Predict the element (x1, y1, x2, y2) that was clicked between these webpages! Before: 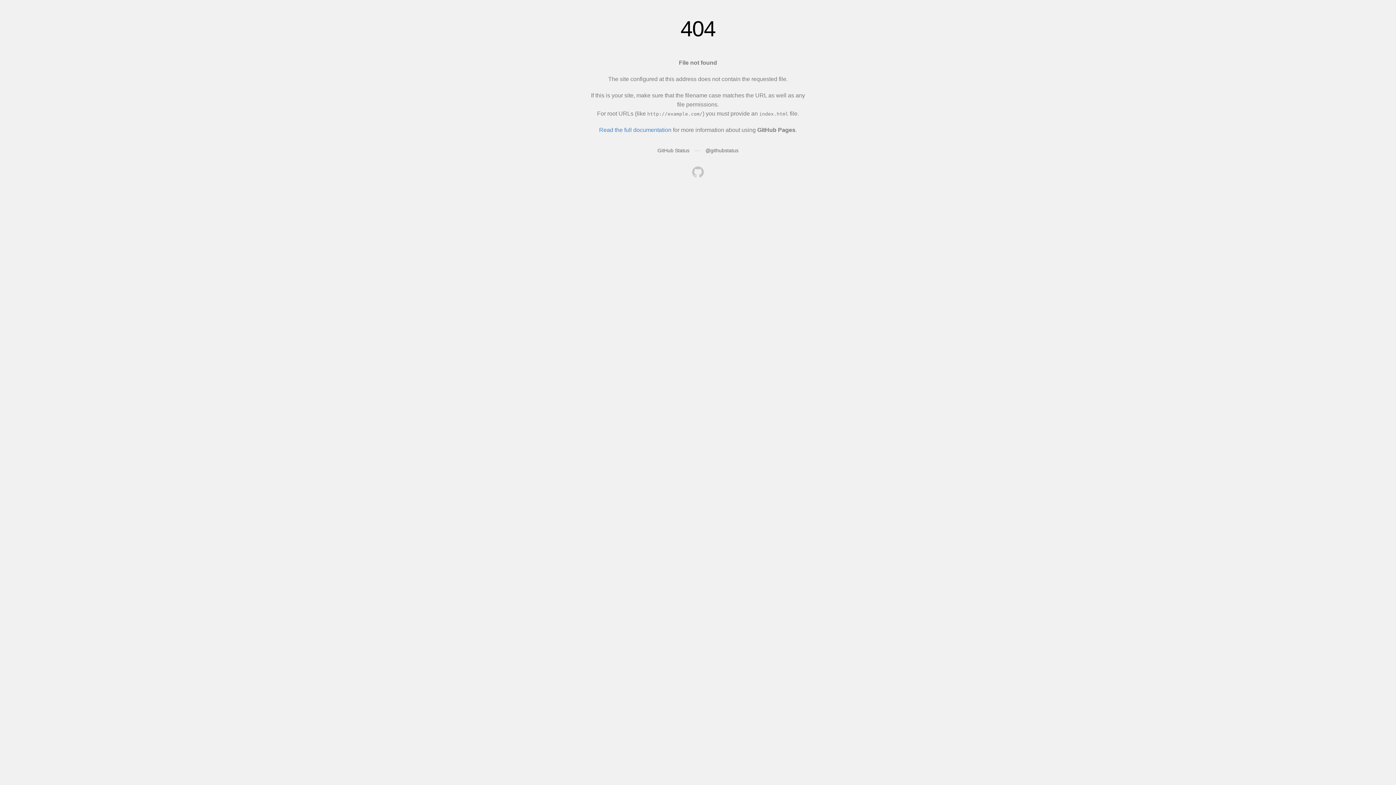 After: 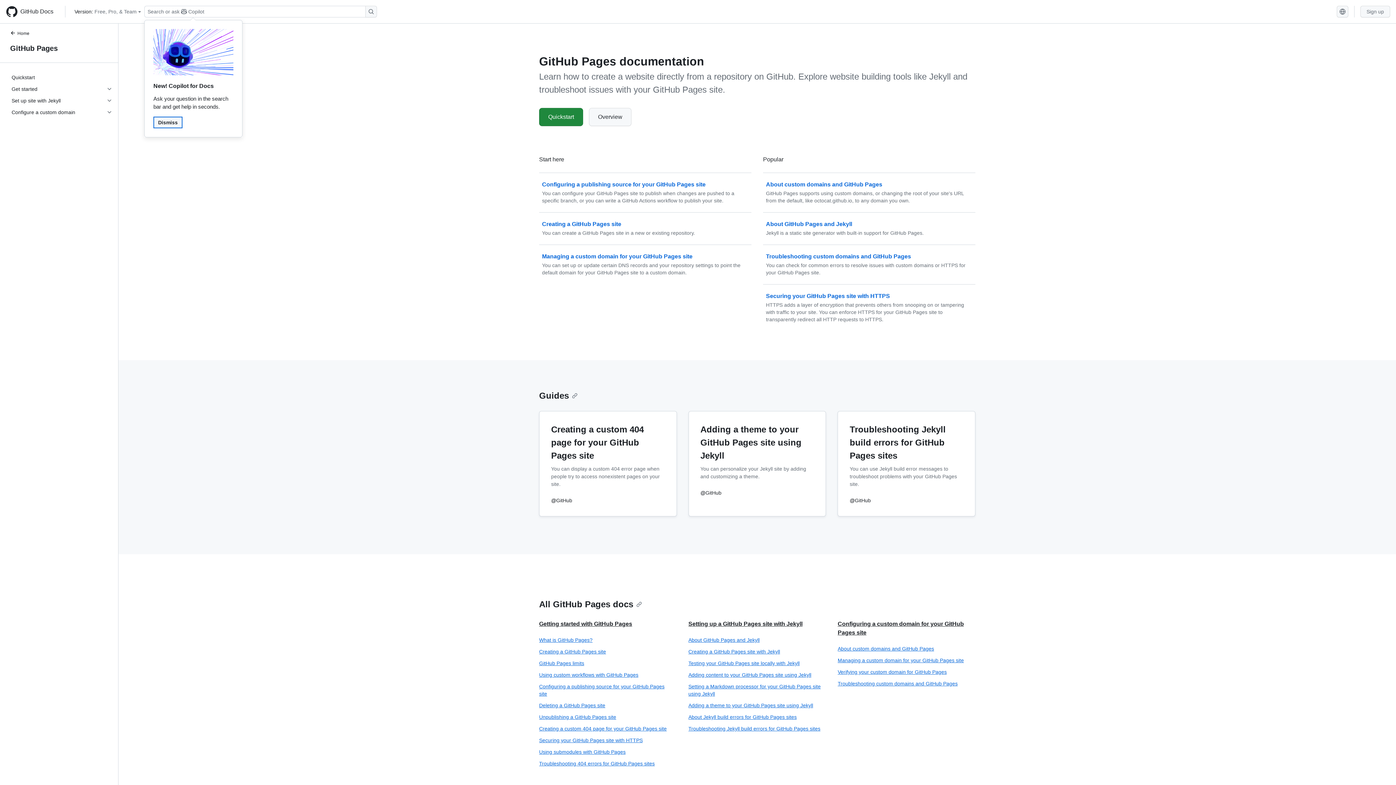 Action: bbox: (599, 126, 671, 133) label: Read the full documentation